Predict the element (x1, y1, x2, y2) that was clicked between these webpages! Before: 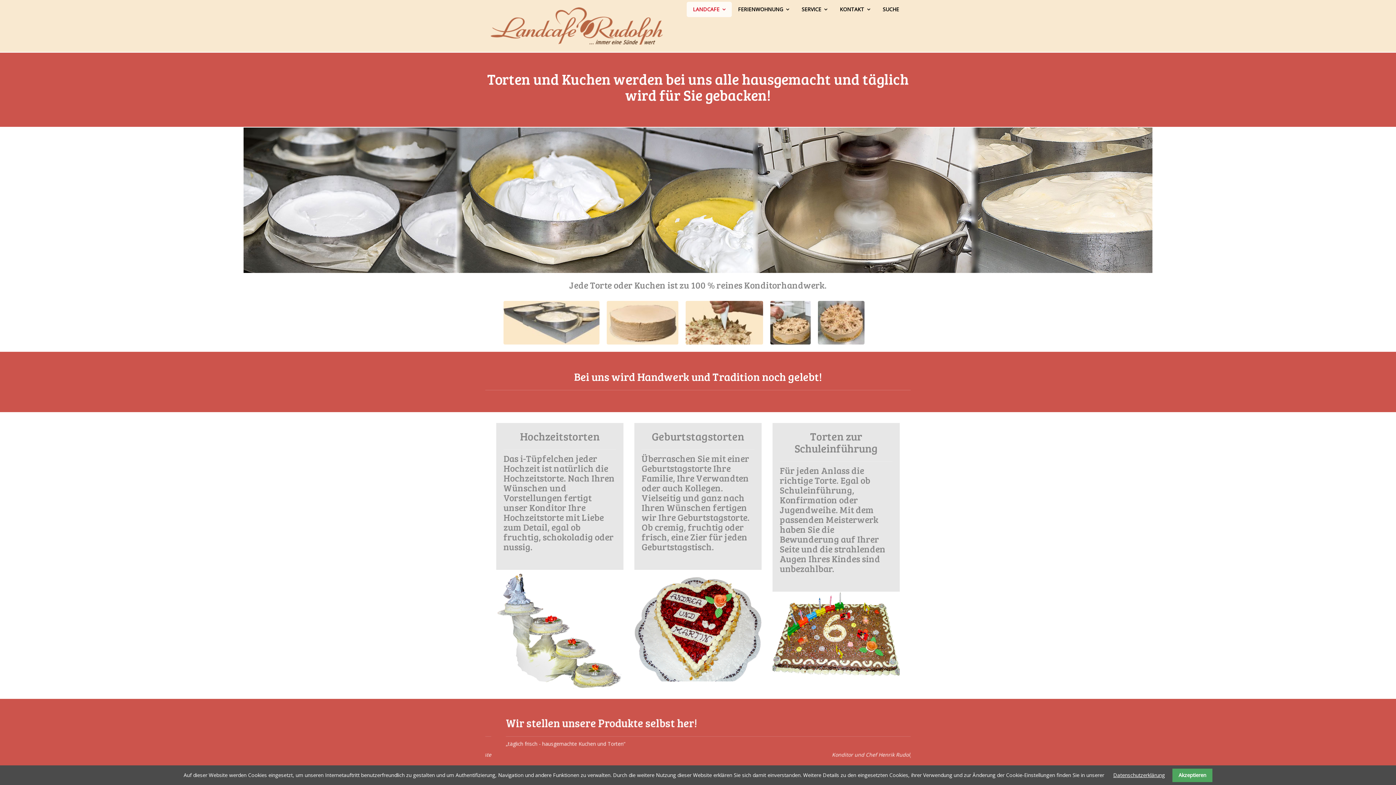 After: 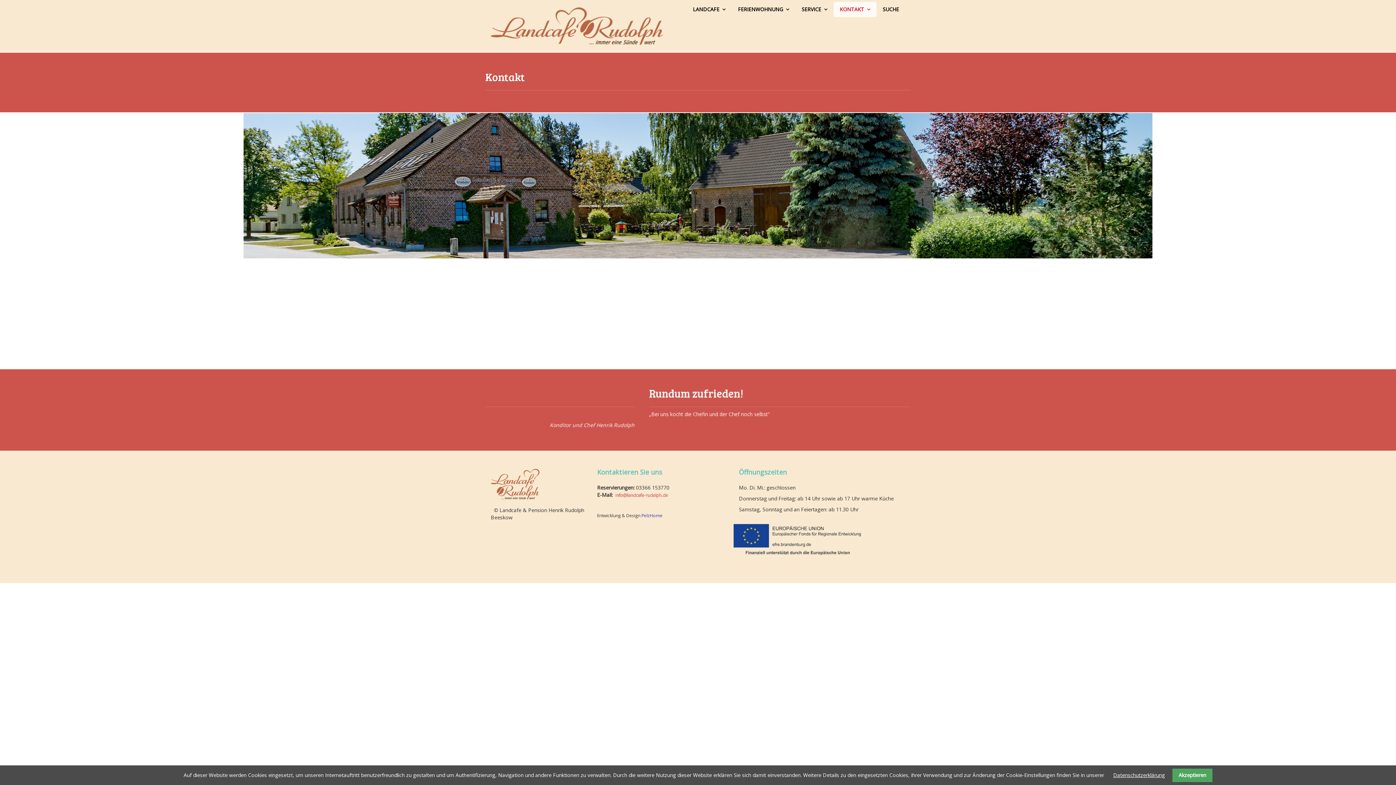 Action: label: KONTAKT bbox: (833, 1, 876, 17)